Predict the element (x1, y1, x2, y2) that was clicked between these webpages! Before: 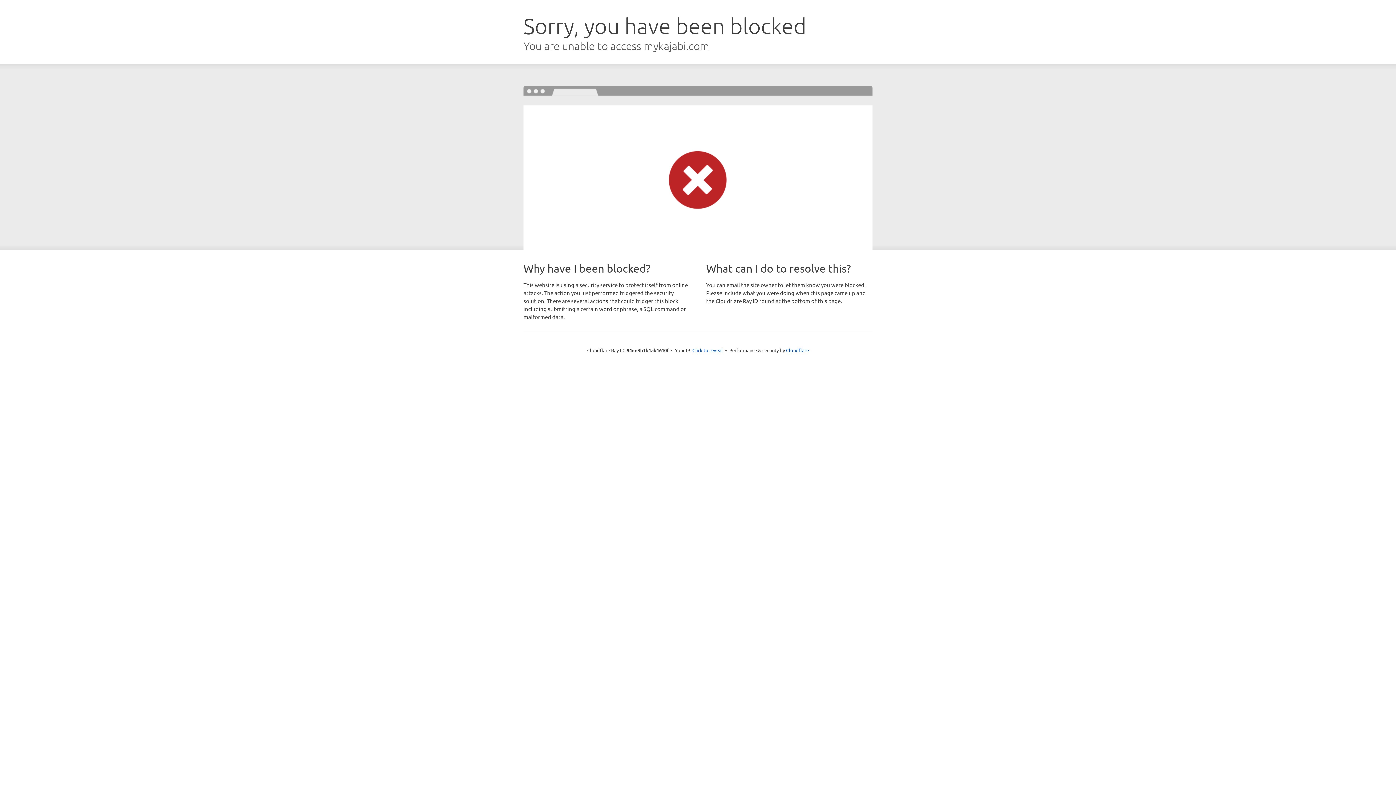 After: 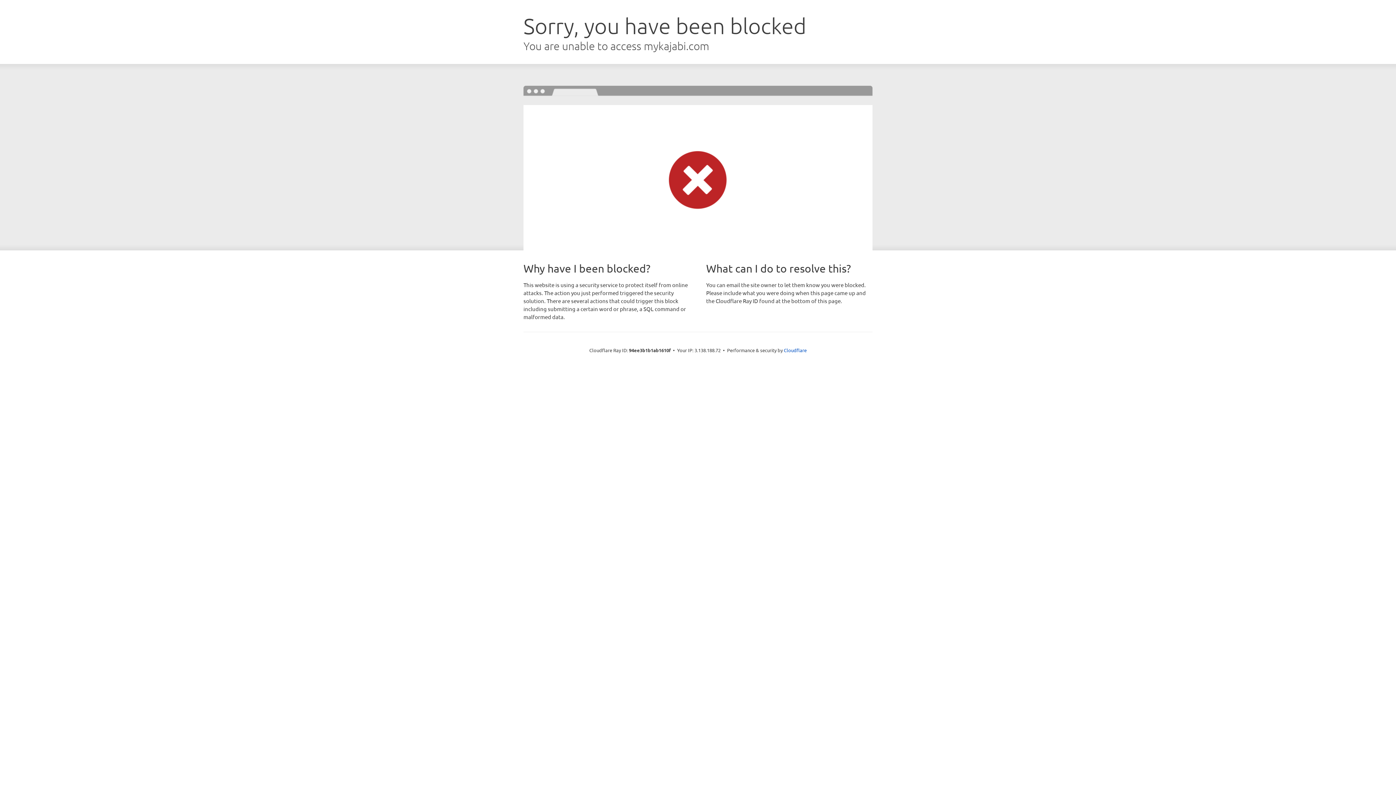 Action: bbox: (692, 346, 723, 353) label: Click to reveal